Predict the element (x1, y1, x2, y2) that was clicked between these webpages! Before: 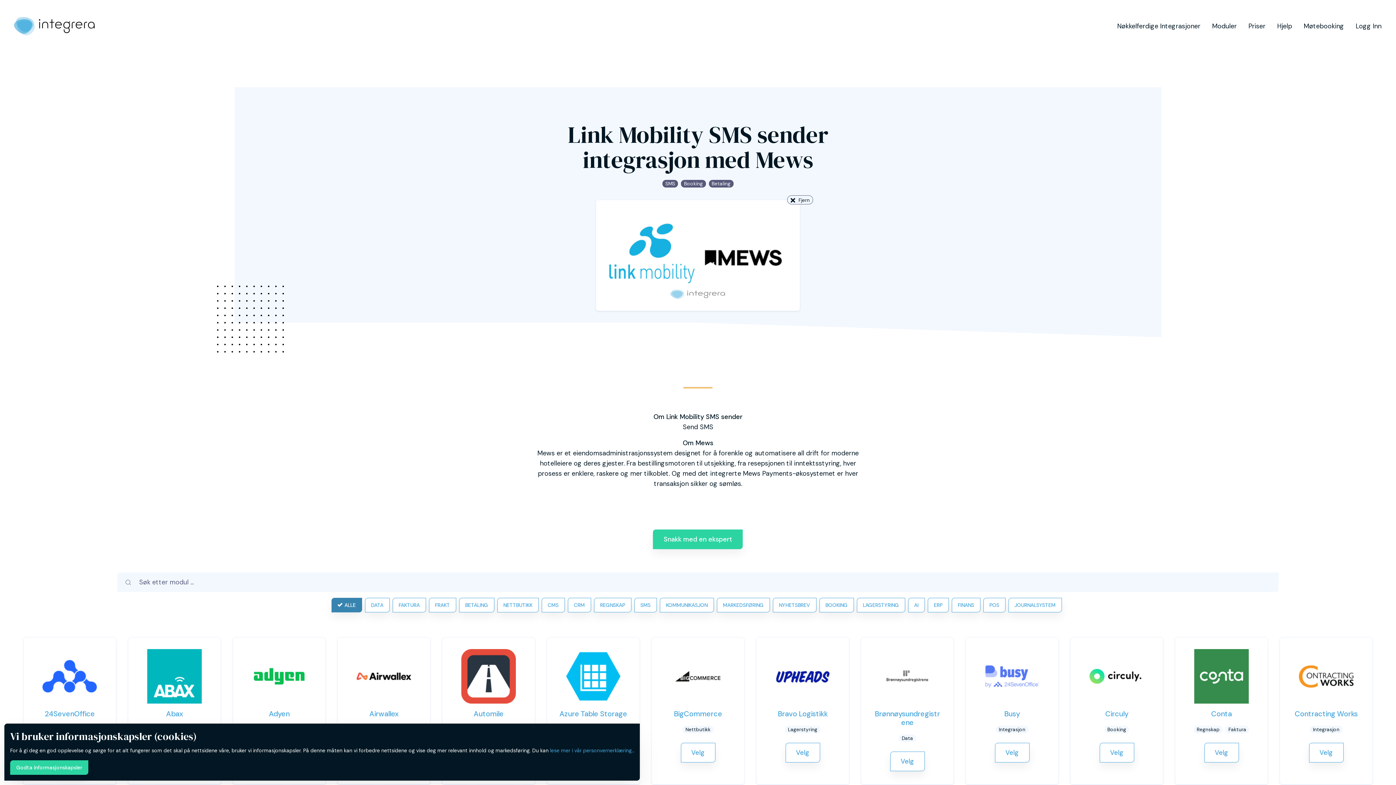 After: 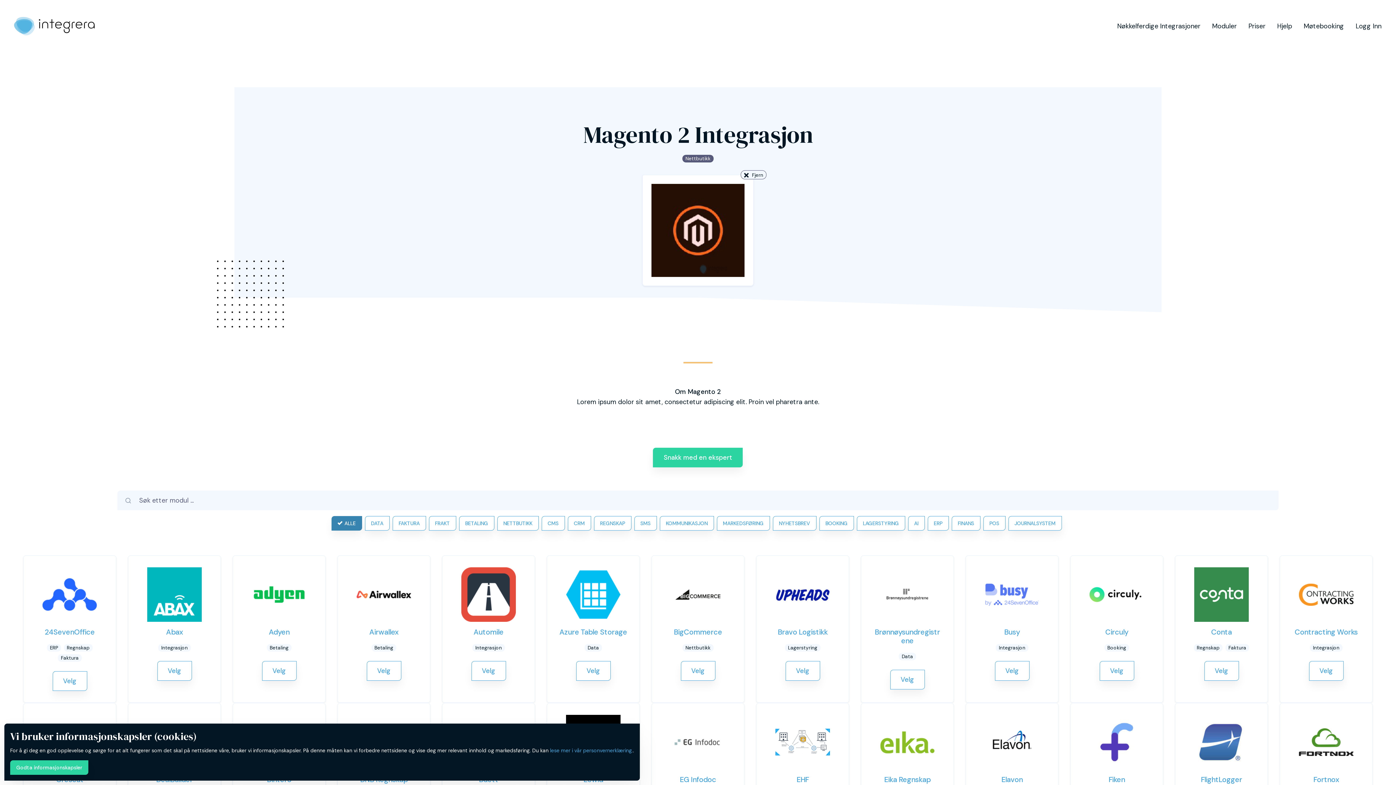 Action: label: Velg bbox: (576, 700, 610, 720)